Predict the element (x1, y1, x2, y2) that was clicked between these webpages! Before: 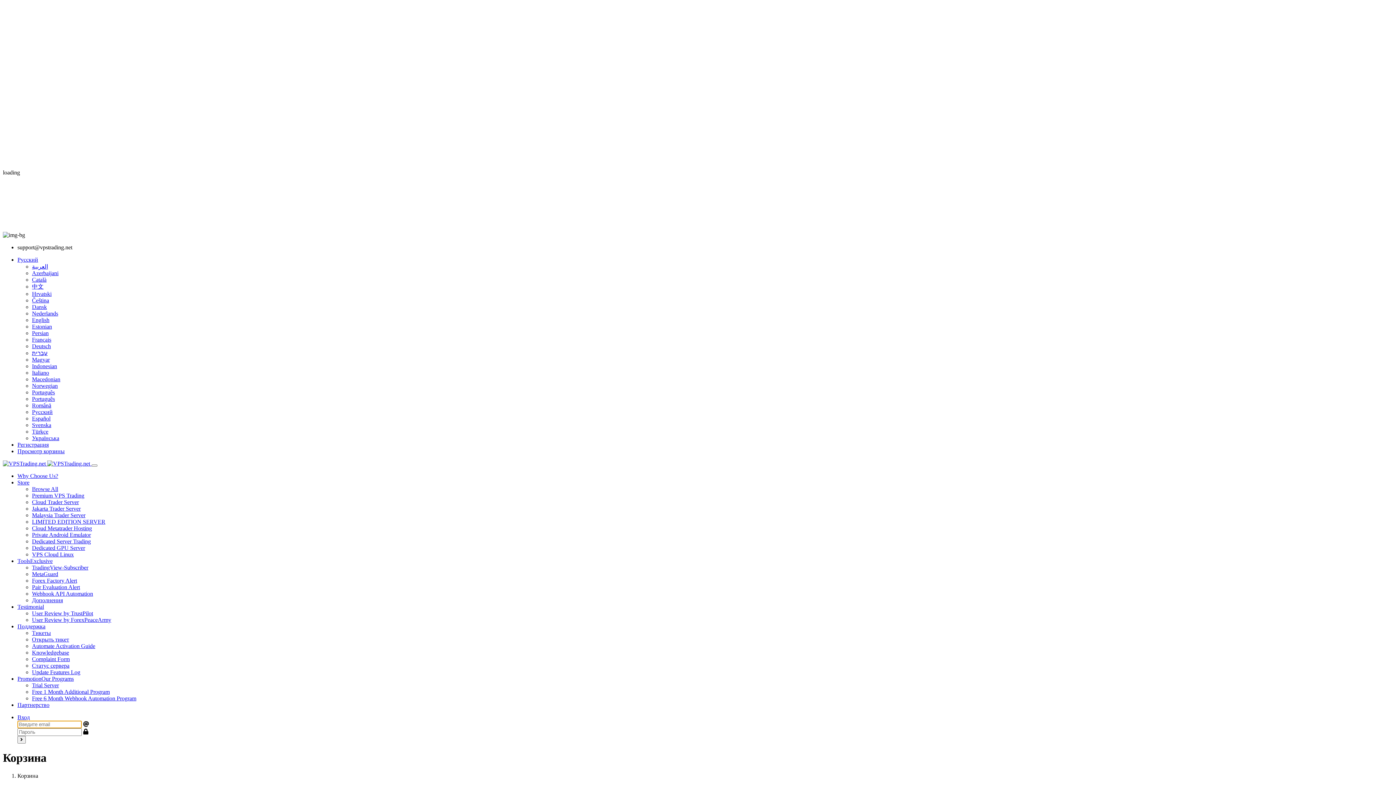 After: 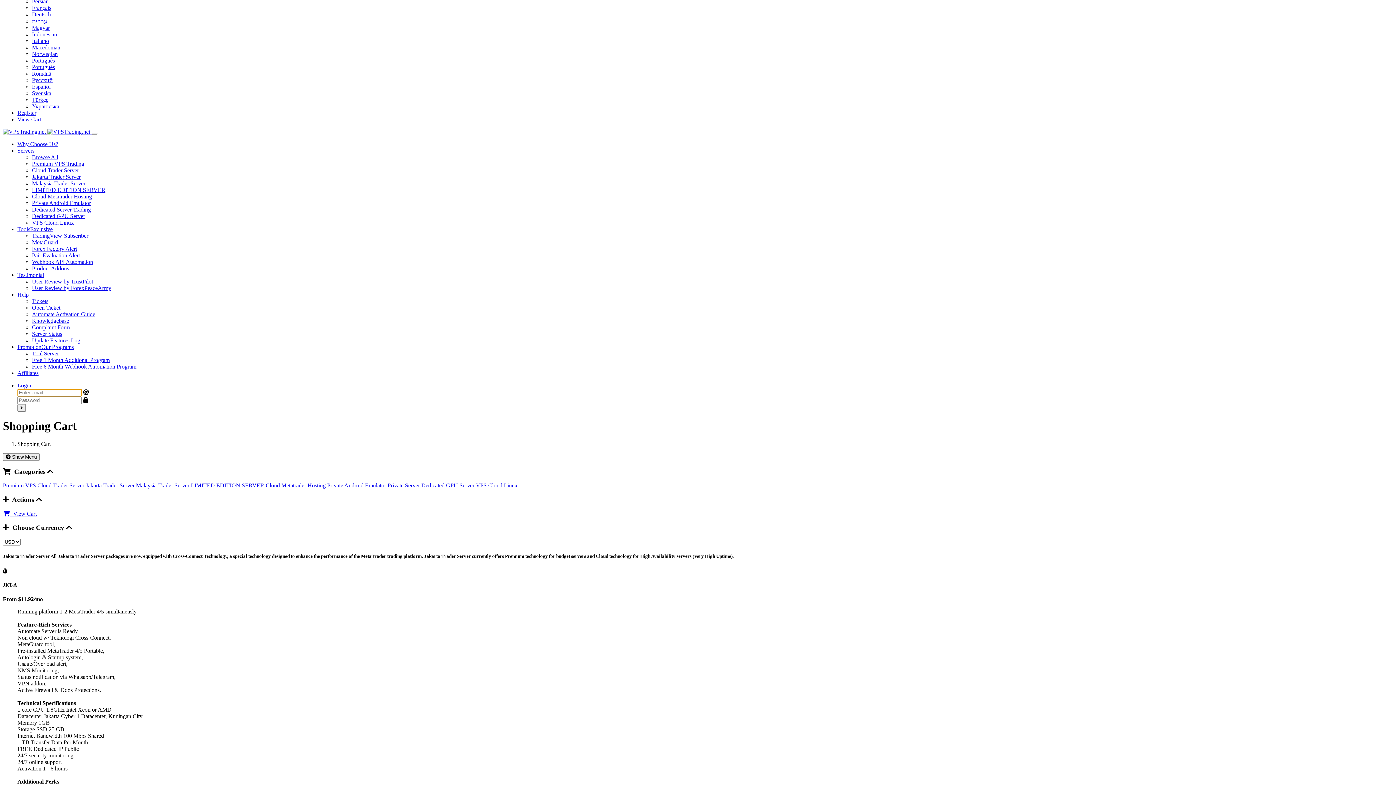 Action: bbox: (32, 505, 80, 512) label: Jakarta Trader Server